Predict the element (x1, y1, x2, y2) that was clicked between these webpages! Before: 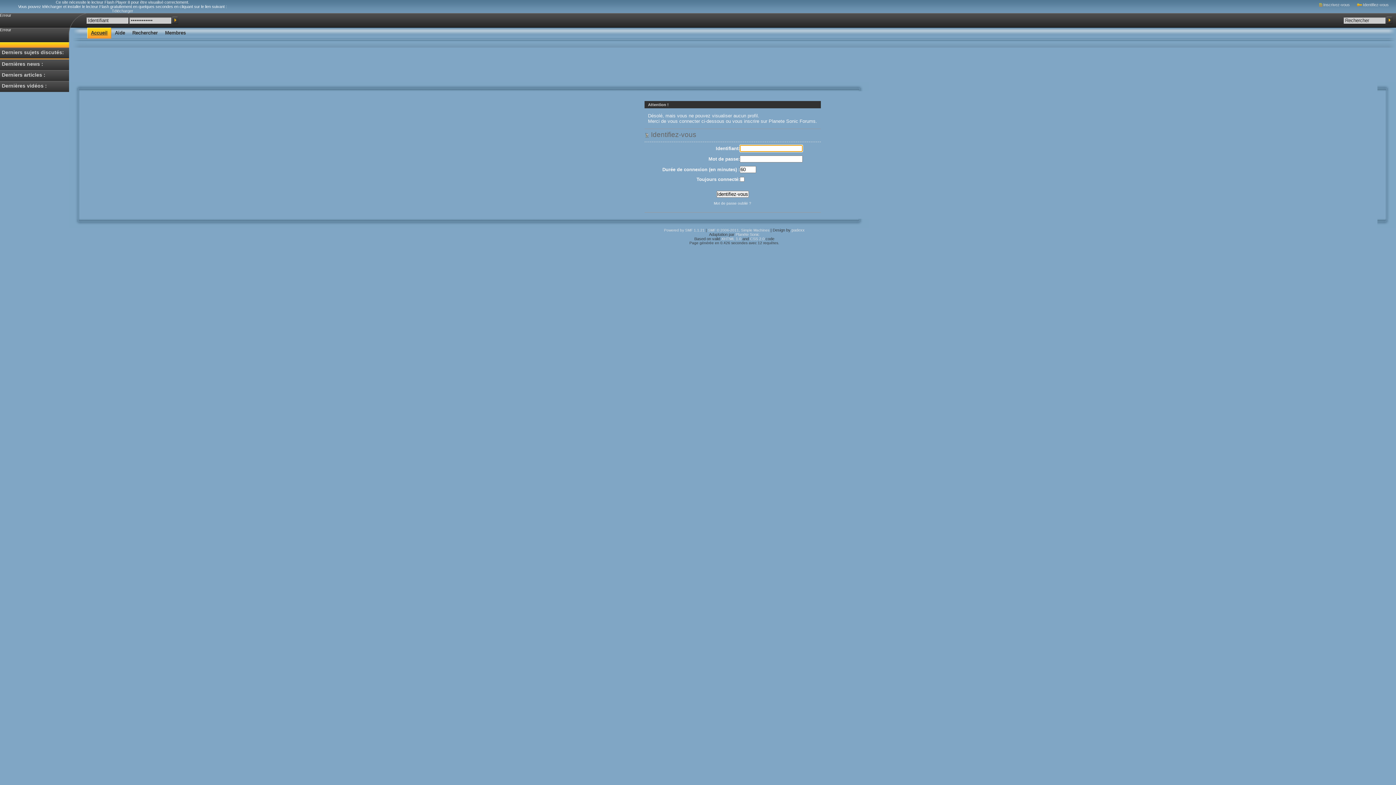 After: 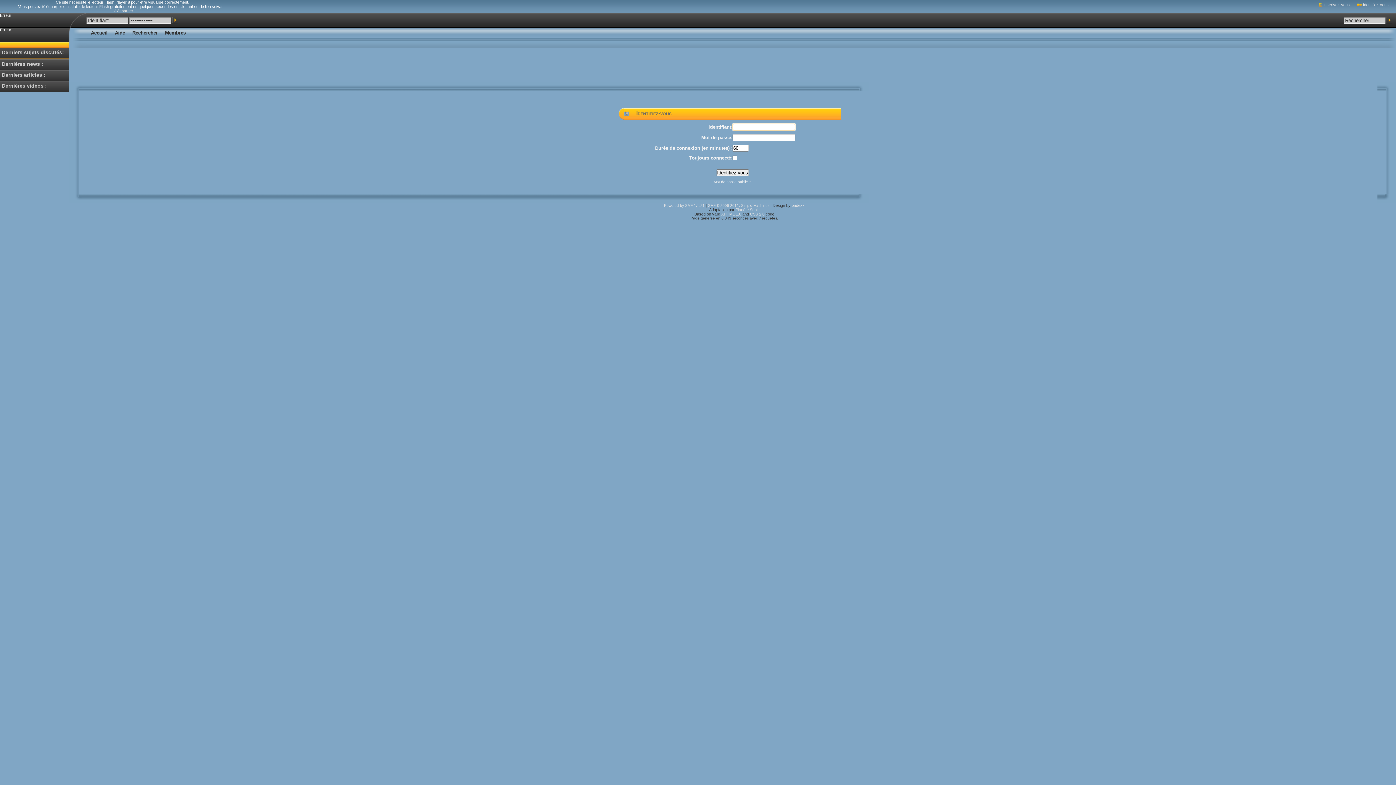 Action: label: Identifiez-vous bbox: (1357, 2, 1389, 7)